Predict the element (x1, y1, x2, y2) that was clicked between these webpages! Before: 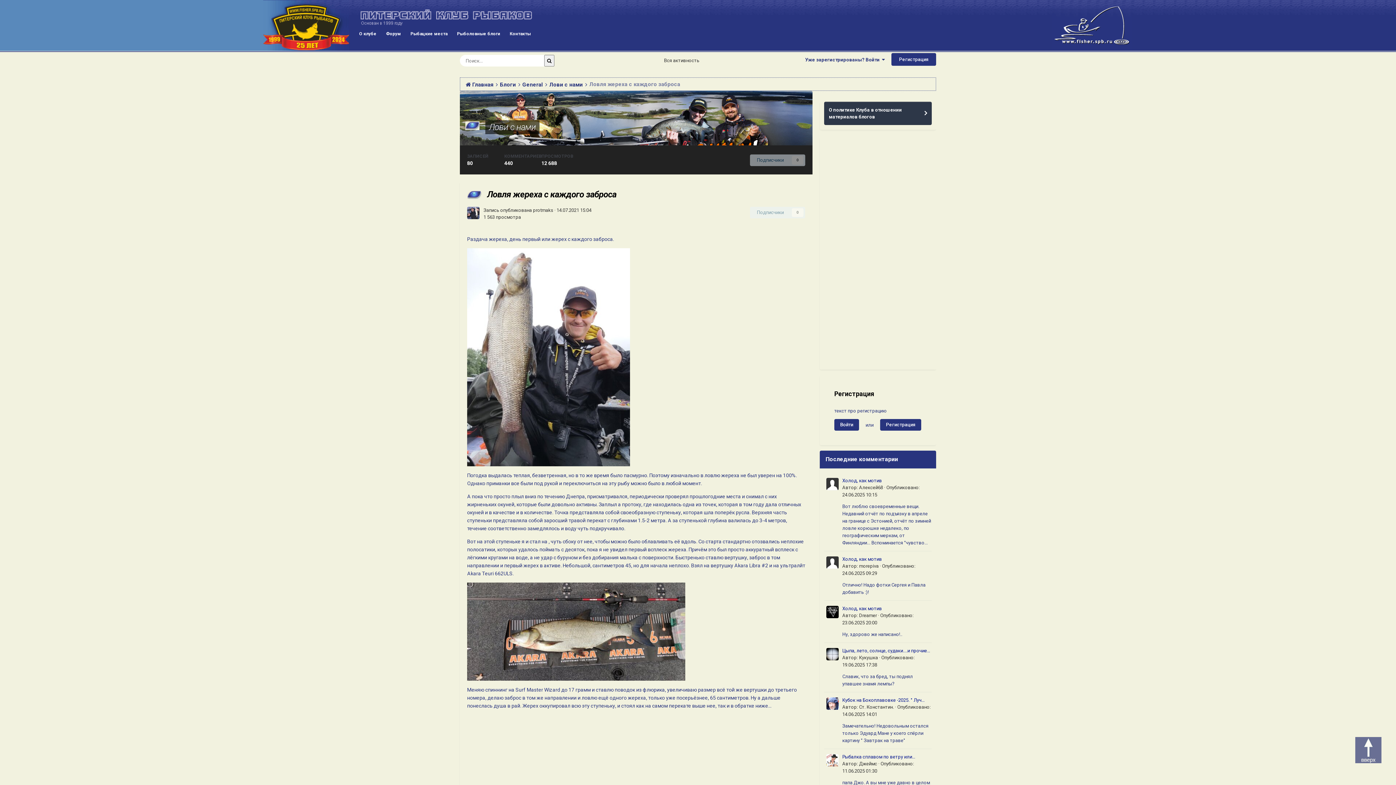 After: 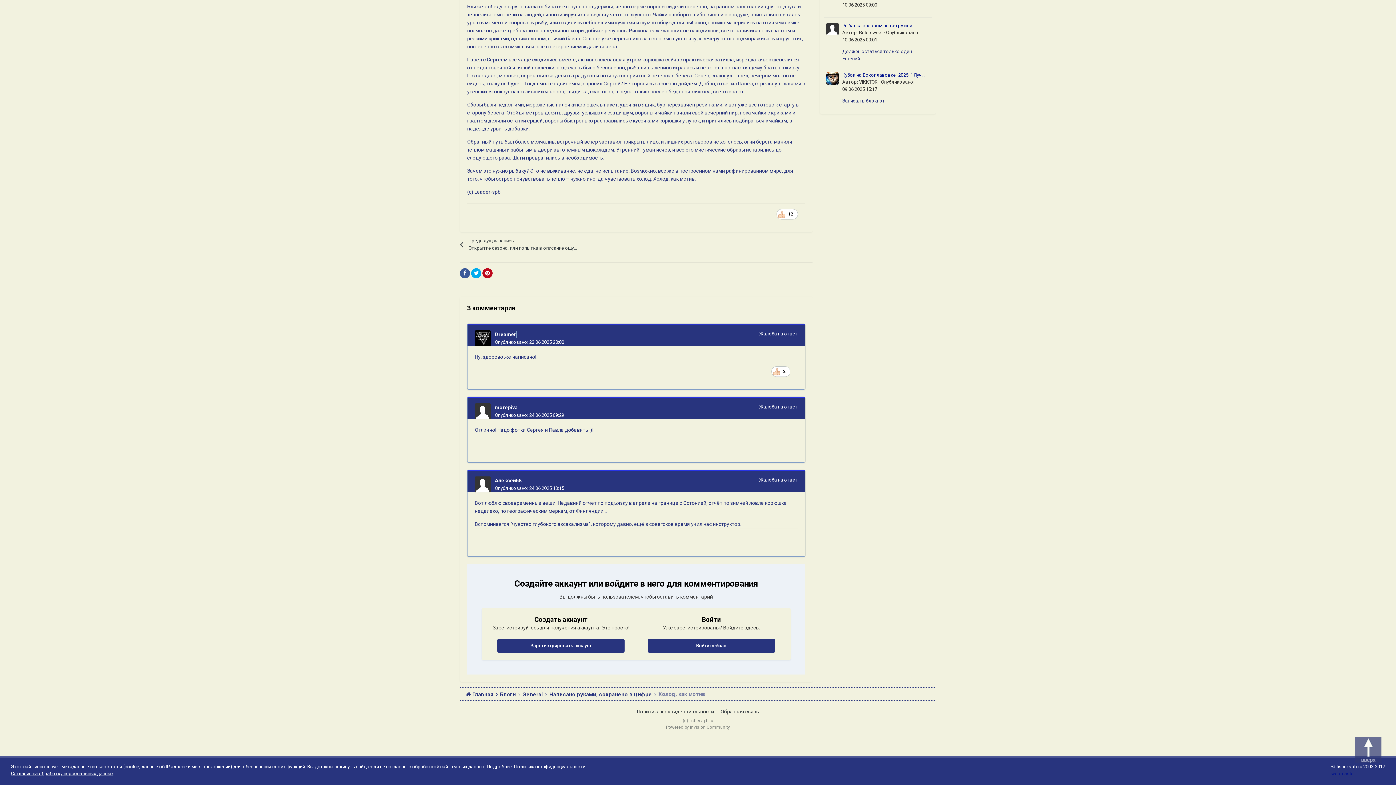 Action: bbox: (842, 556, 932, 562) label: Холод, как мотив